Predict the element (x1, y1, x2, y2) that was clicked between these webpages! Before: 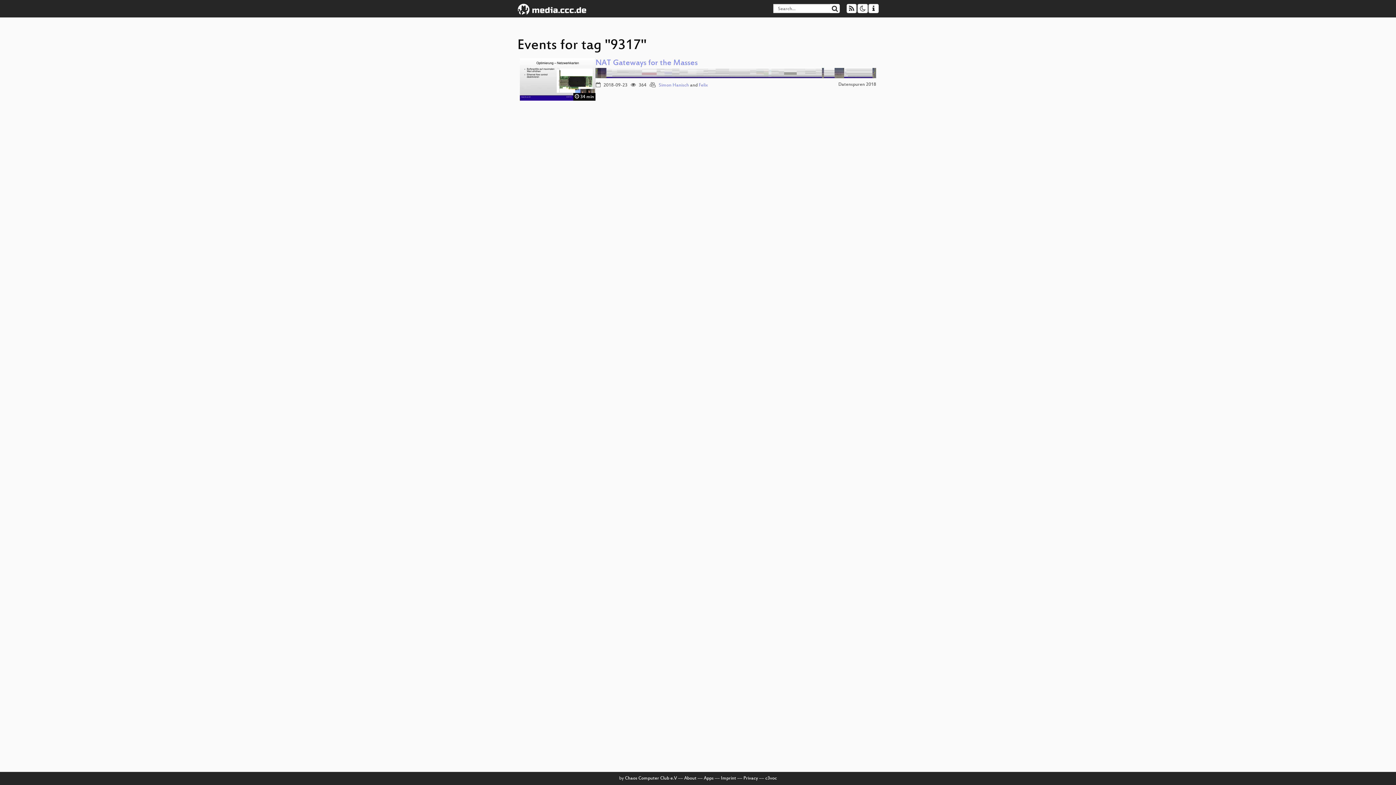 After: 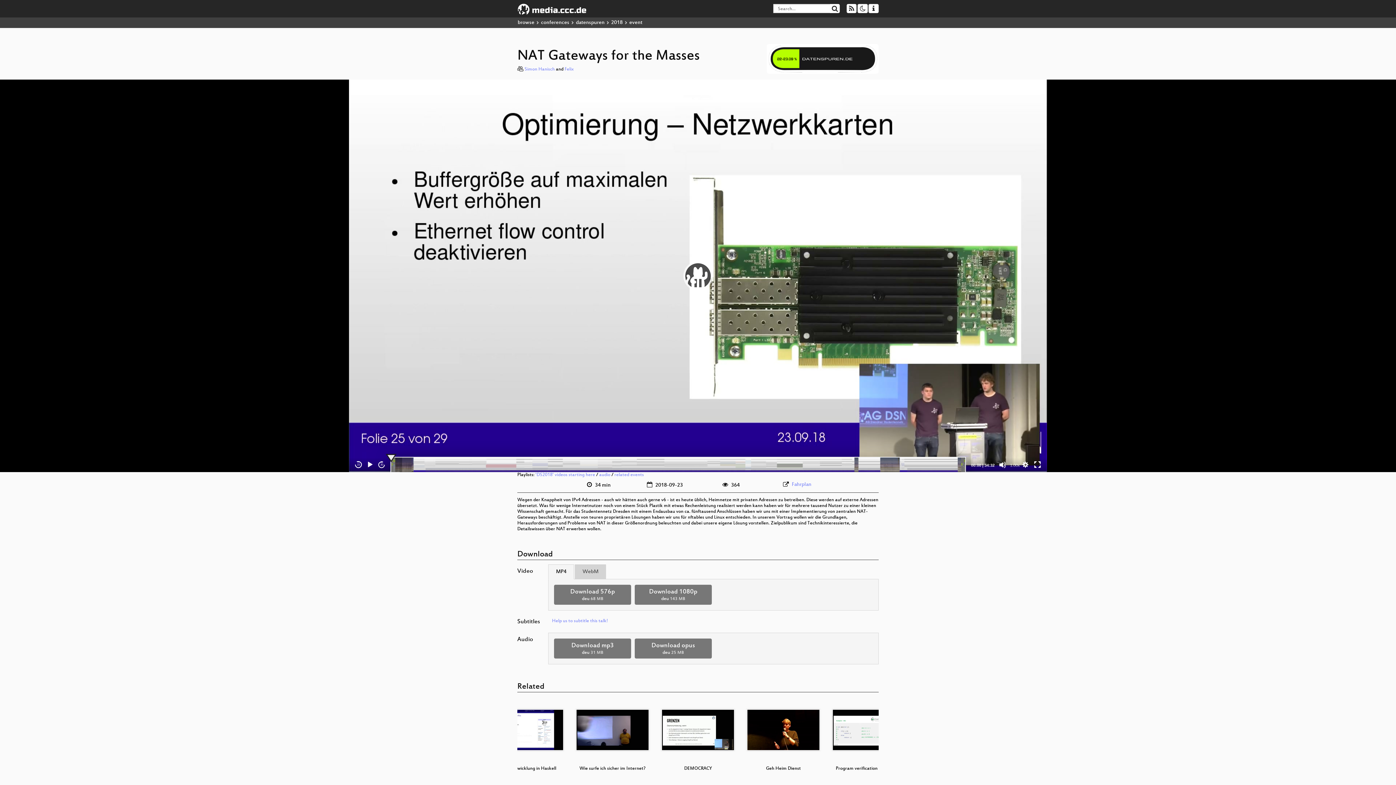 Action: bbox: (595, 58, 697, 68) label: NAT Gateways for the Masses